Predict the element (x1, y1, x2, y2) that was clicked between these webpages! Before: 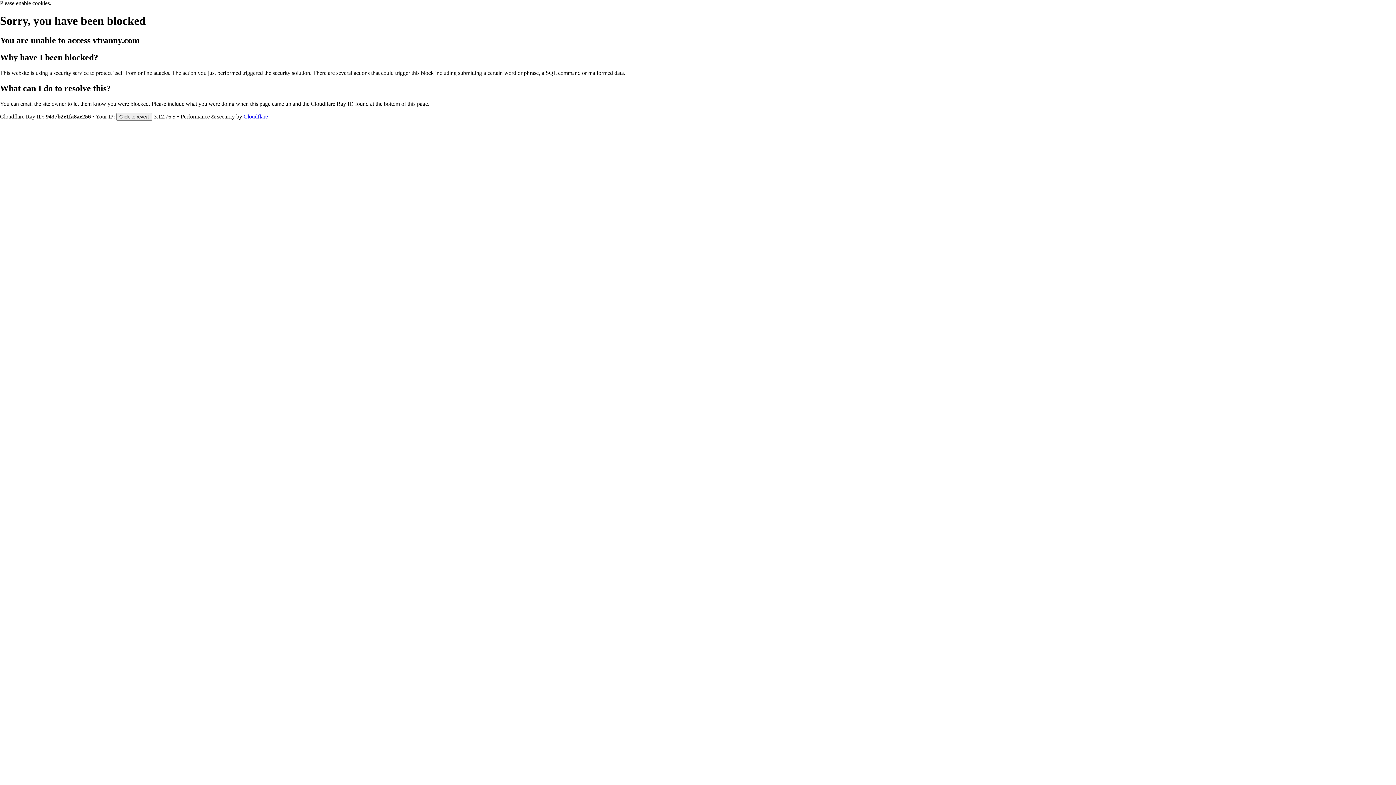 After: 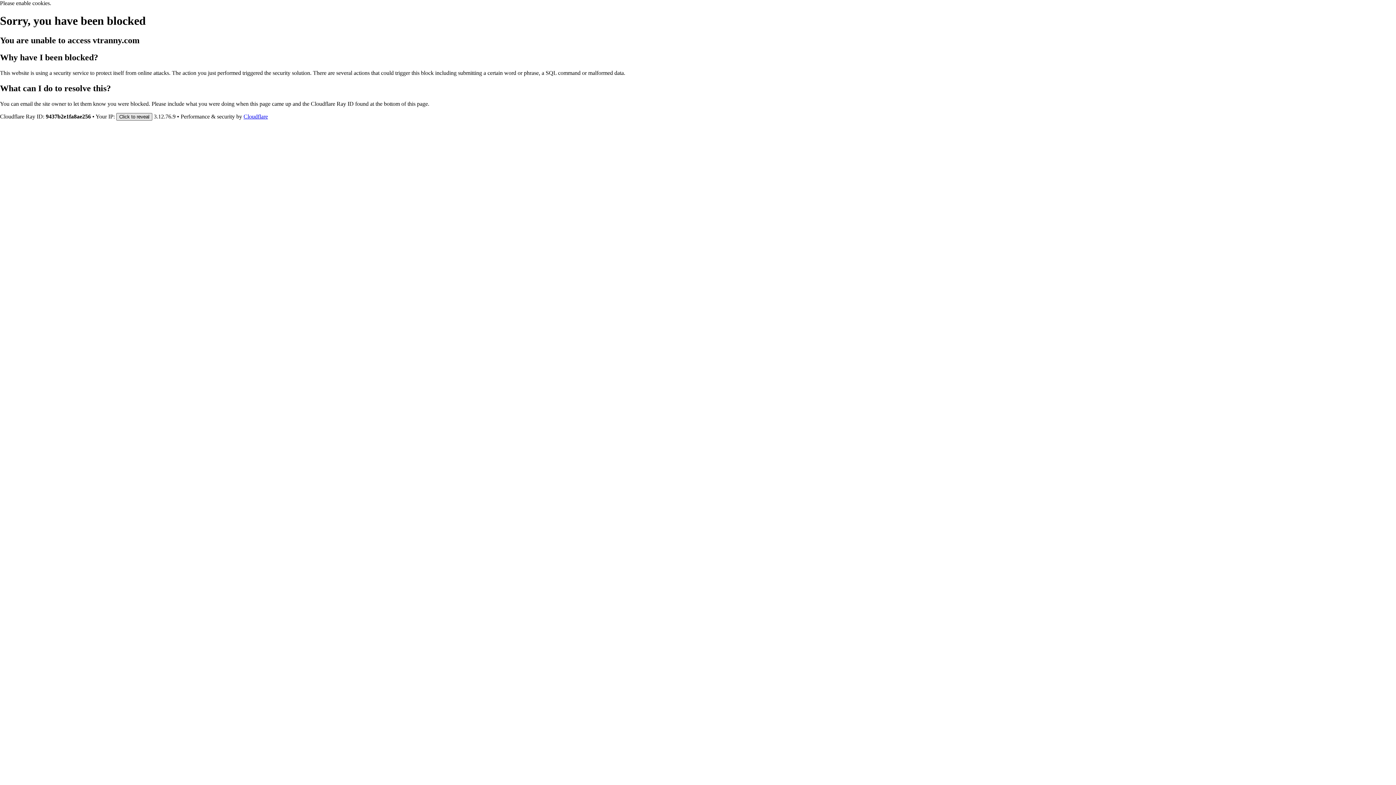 Action: bbox: (116, 112, 152, 120) label: Click to reveal